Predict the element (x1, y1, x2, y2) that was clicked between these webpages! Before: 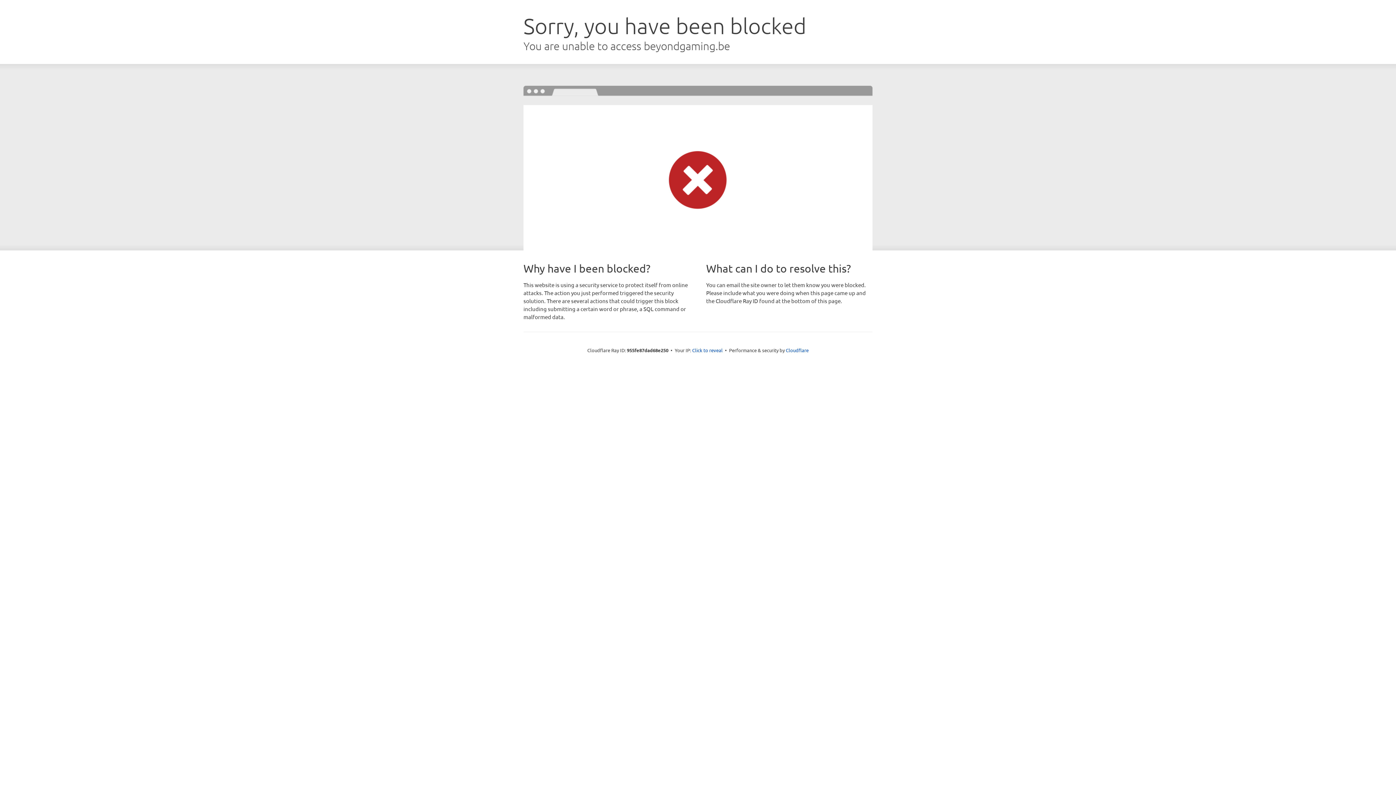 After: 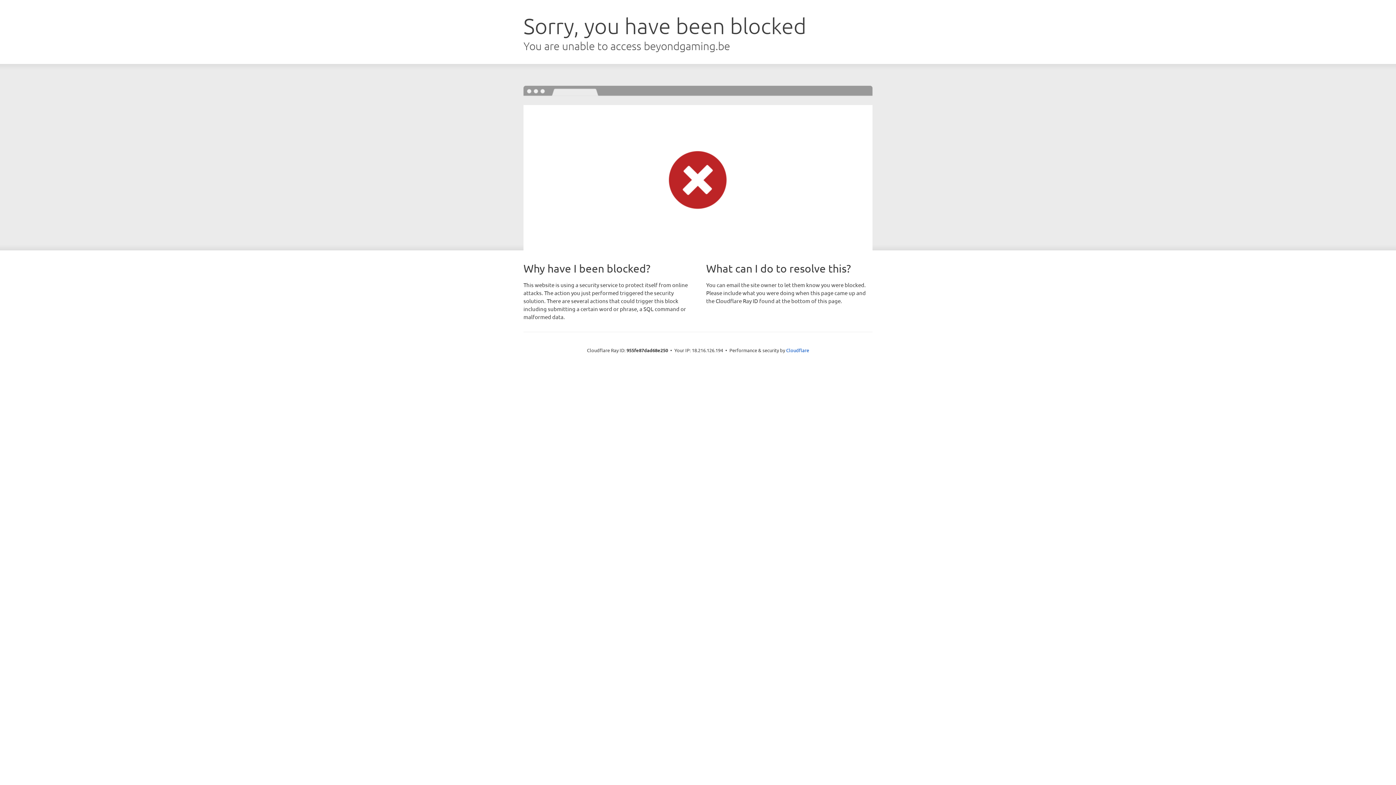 Action: label: Click to reveal bbox: (692, 346, 722, 353)